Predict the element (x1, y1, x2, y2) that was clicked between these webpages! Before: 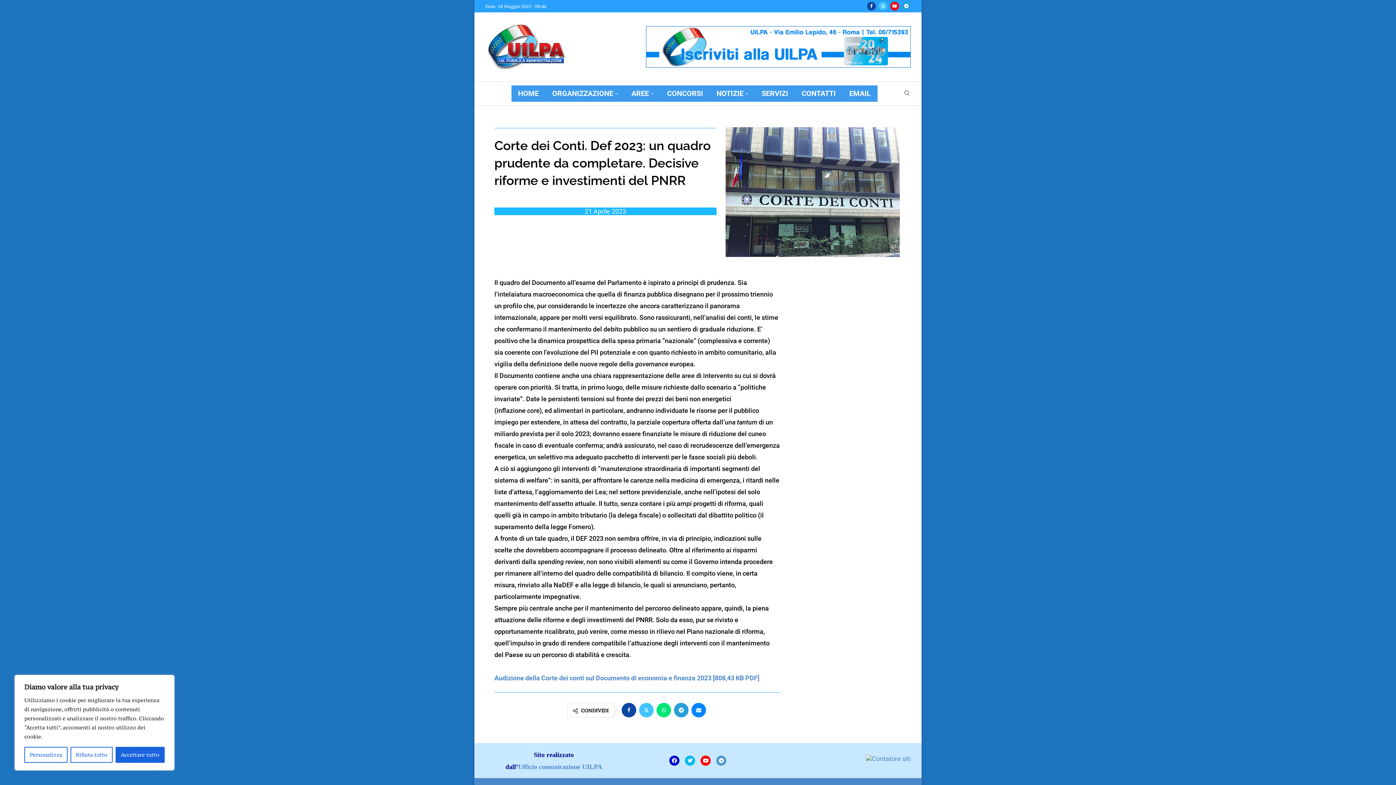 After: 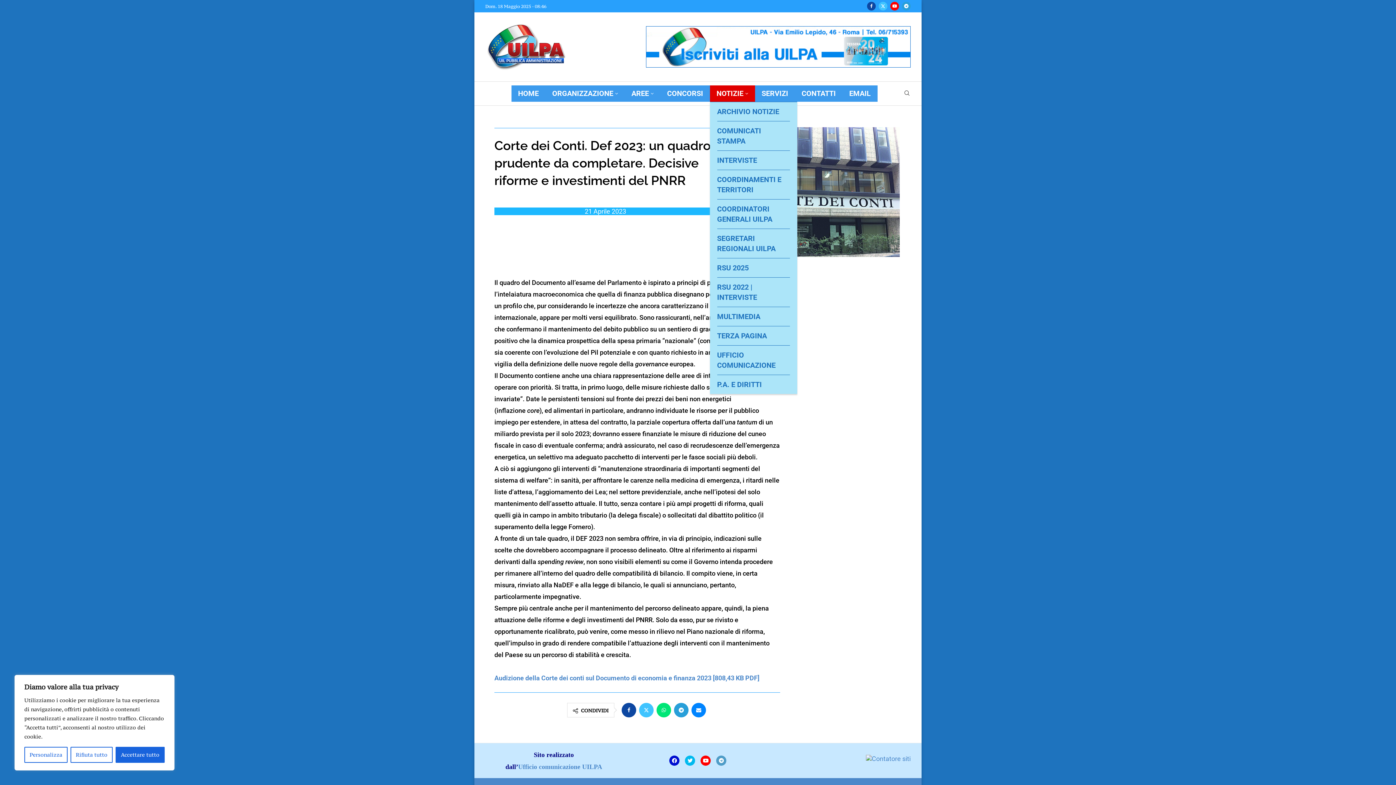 Action: bbox: (710, 85, 755, 101) label: NOTIZIE